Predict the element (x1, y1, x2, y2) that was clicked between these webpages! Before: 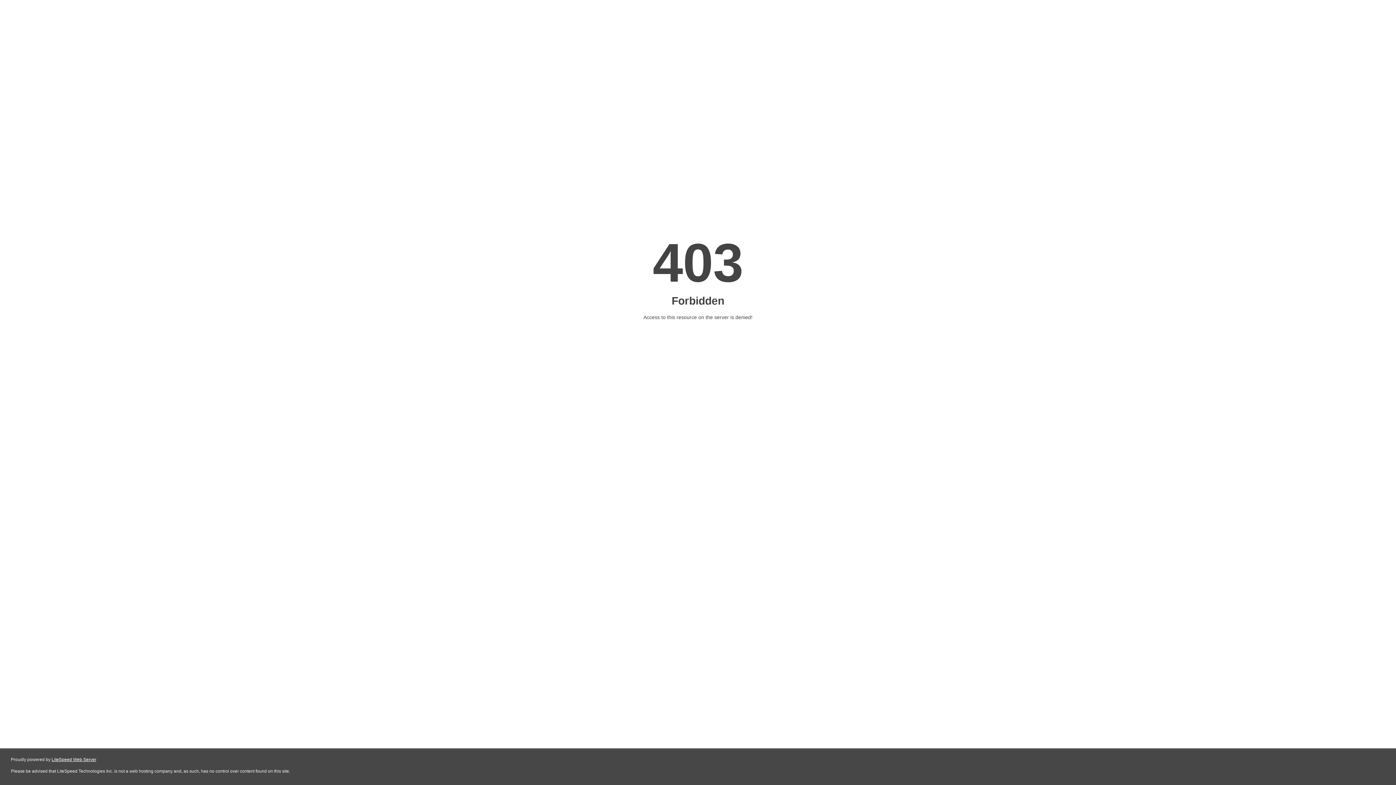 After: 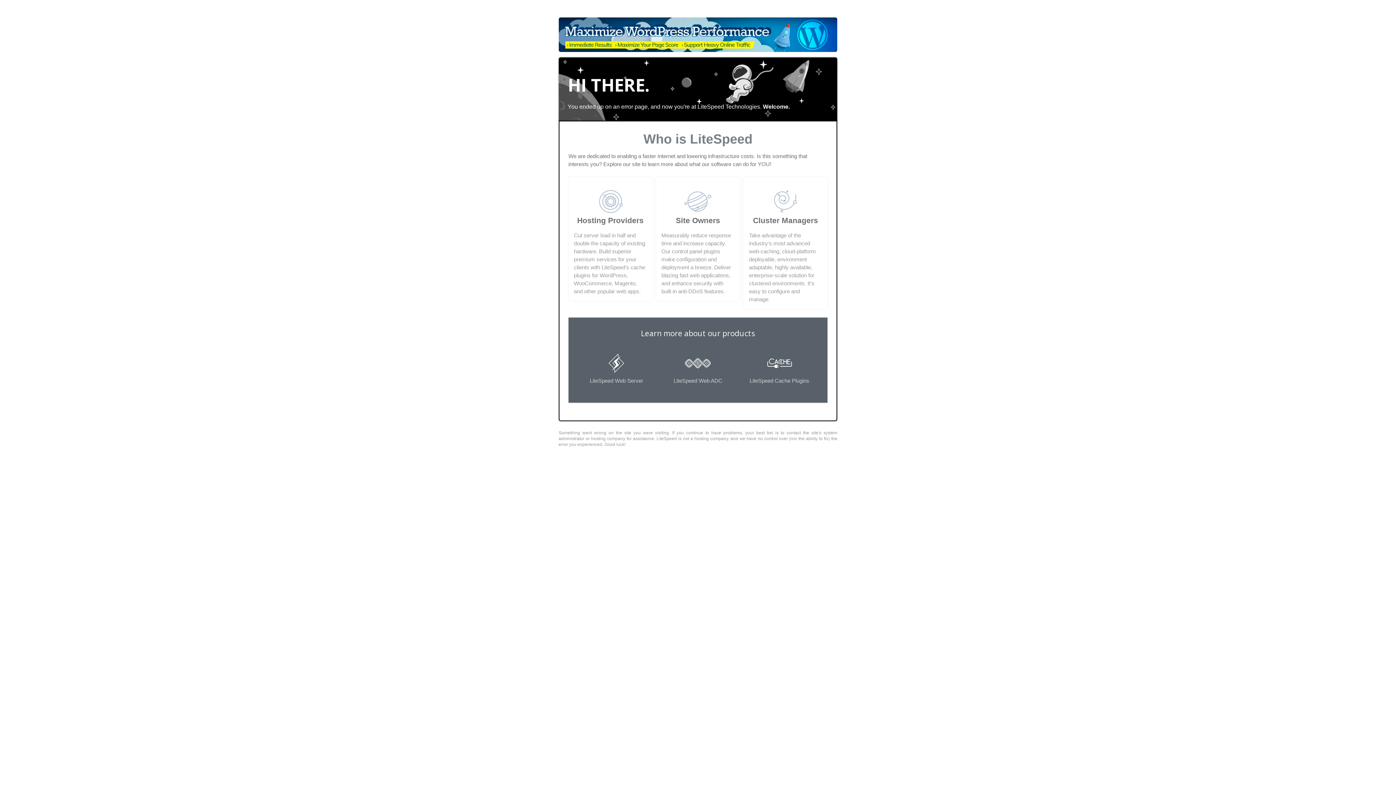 Action: bbox: (51, 757, 96, 762) label: LiteSpeed Web Server